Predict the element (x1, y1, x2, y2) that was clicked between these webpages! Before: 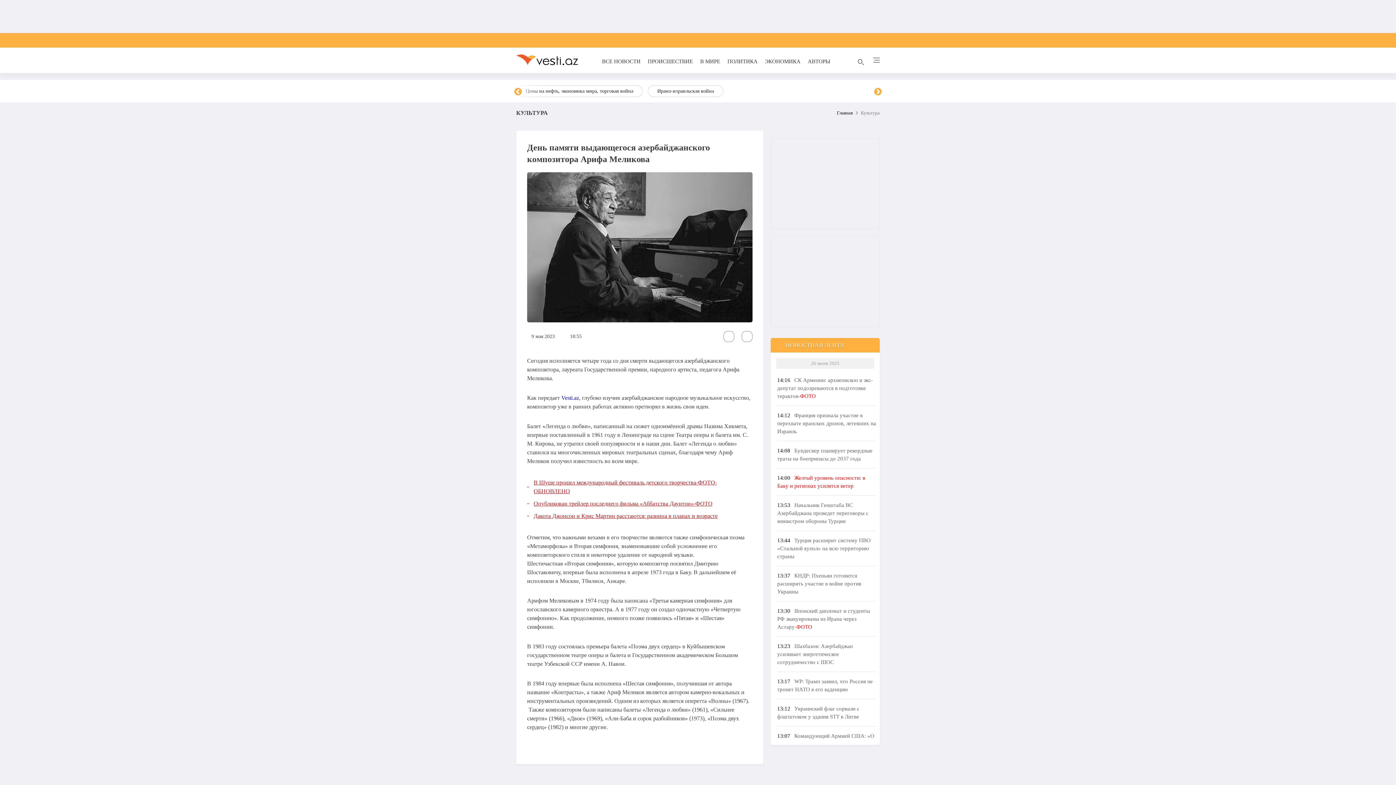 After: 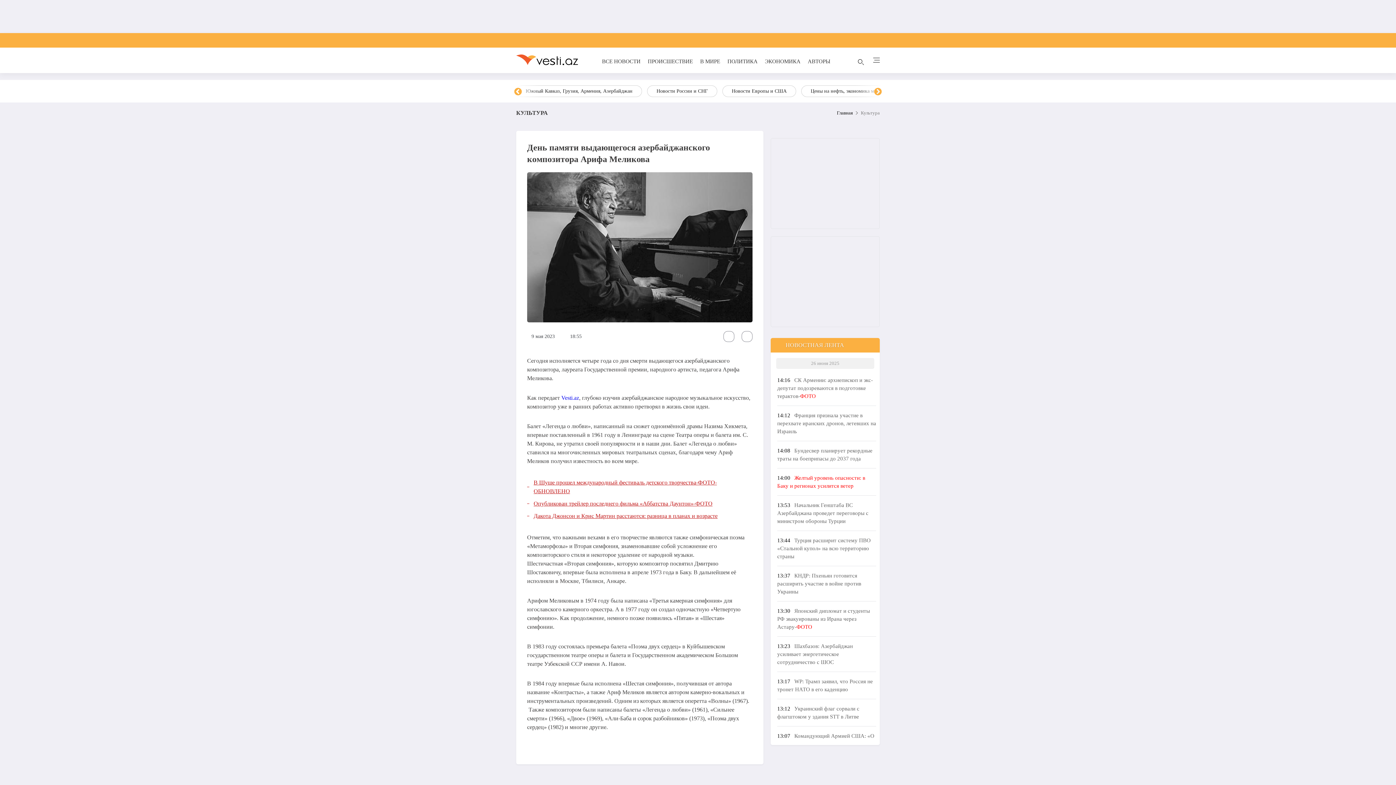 Action: label: Next bbox: (873, 87, 882, 96)